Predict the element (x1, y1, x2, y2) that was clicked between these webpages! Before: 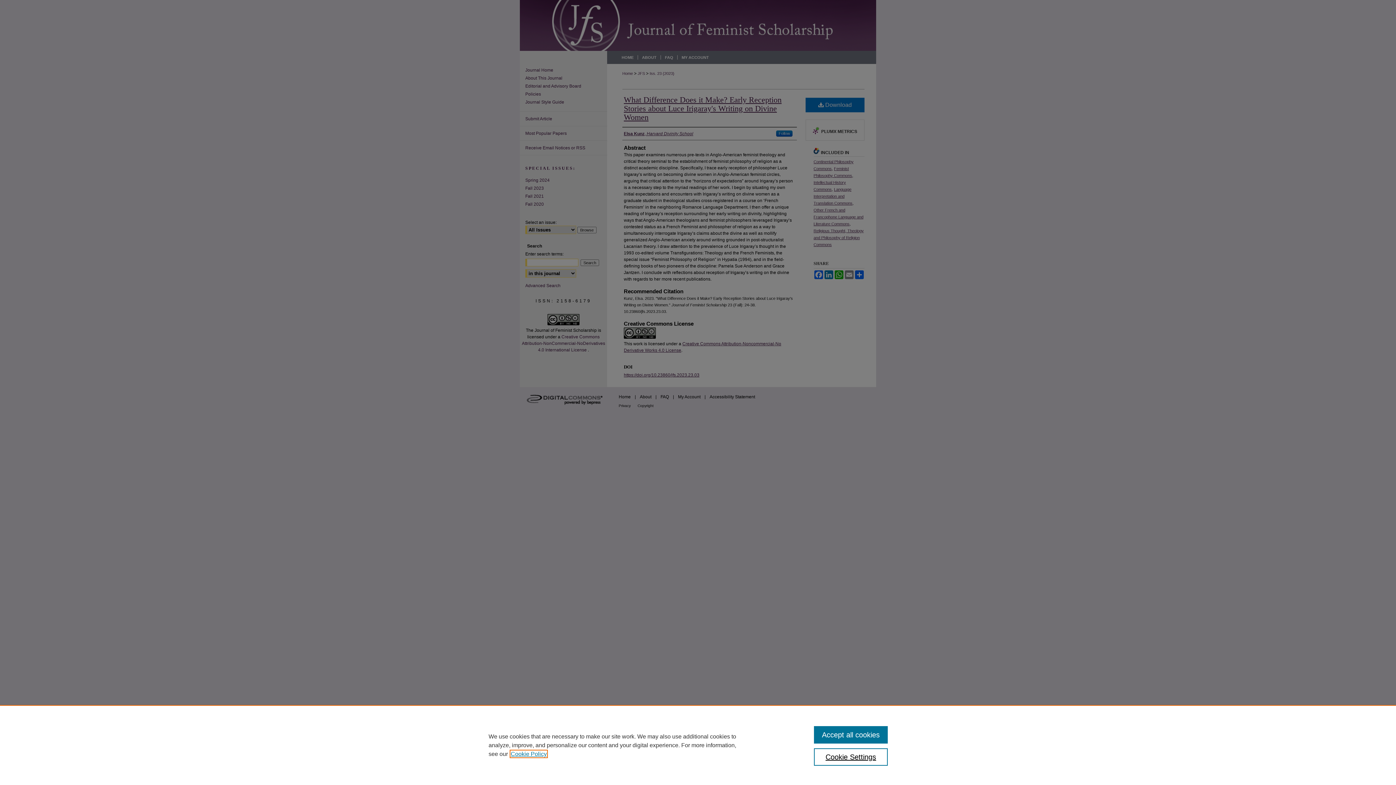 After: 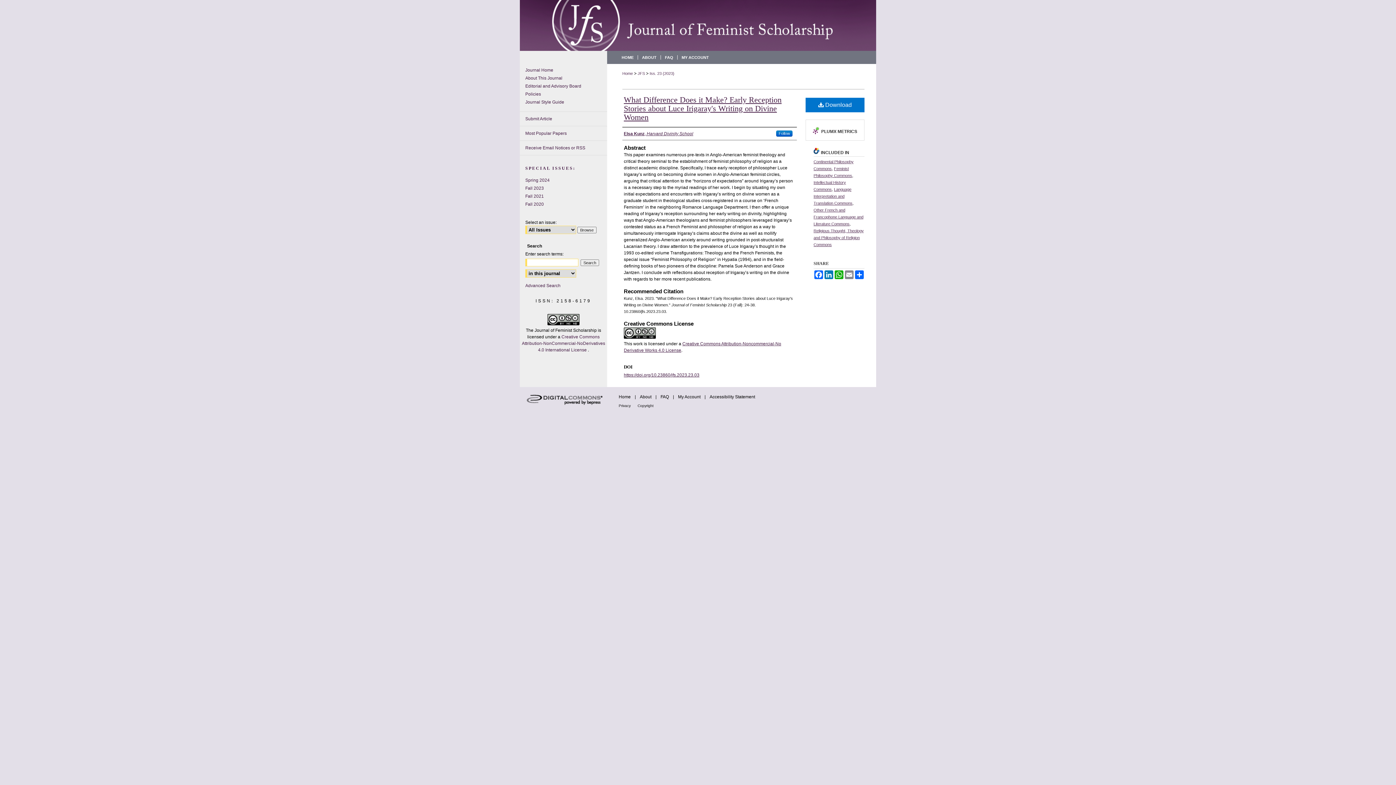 Action: label: Accept all cookies bbox: (814, 726, 887, 744)